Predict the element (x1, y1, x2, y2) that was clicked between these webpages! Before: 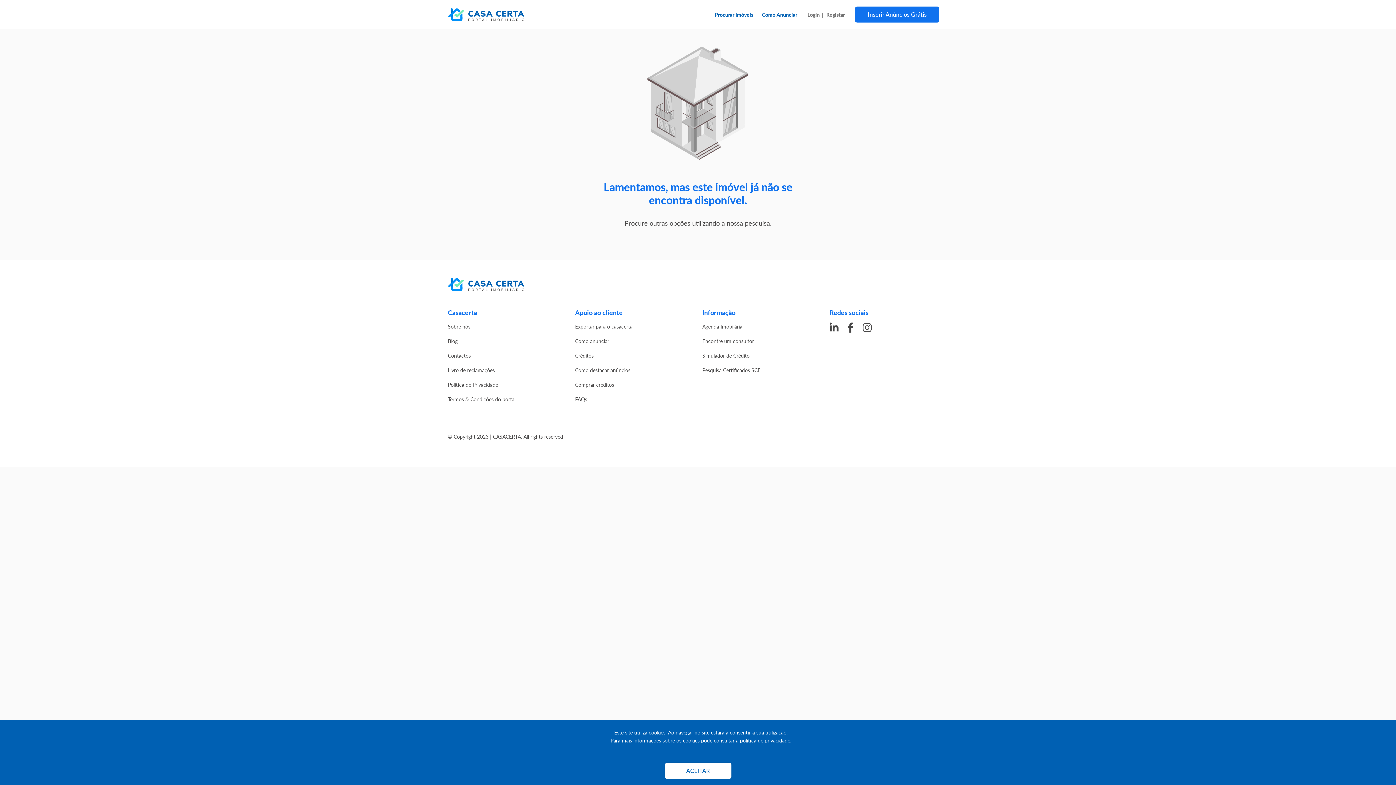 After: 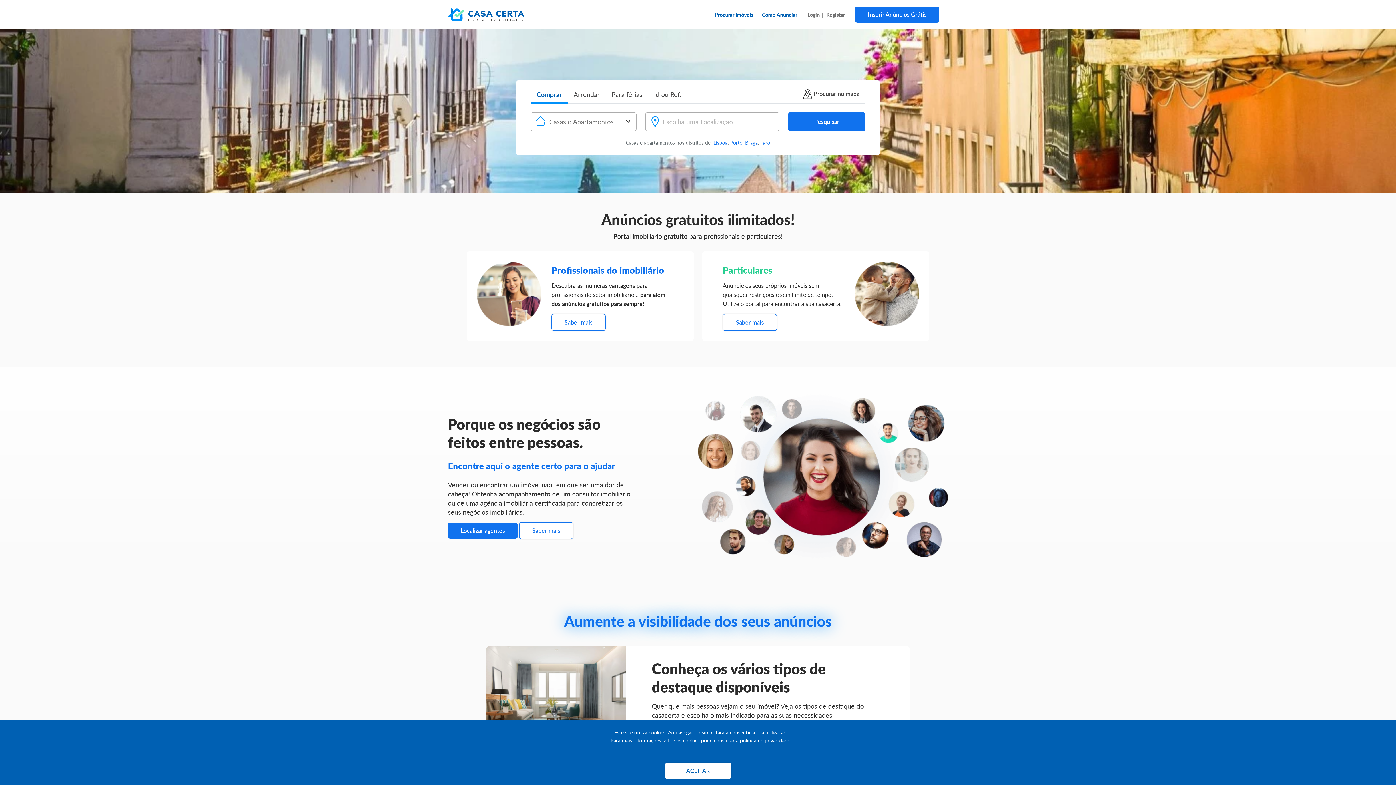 Action: bbox: (448, 10, 524, 17)